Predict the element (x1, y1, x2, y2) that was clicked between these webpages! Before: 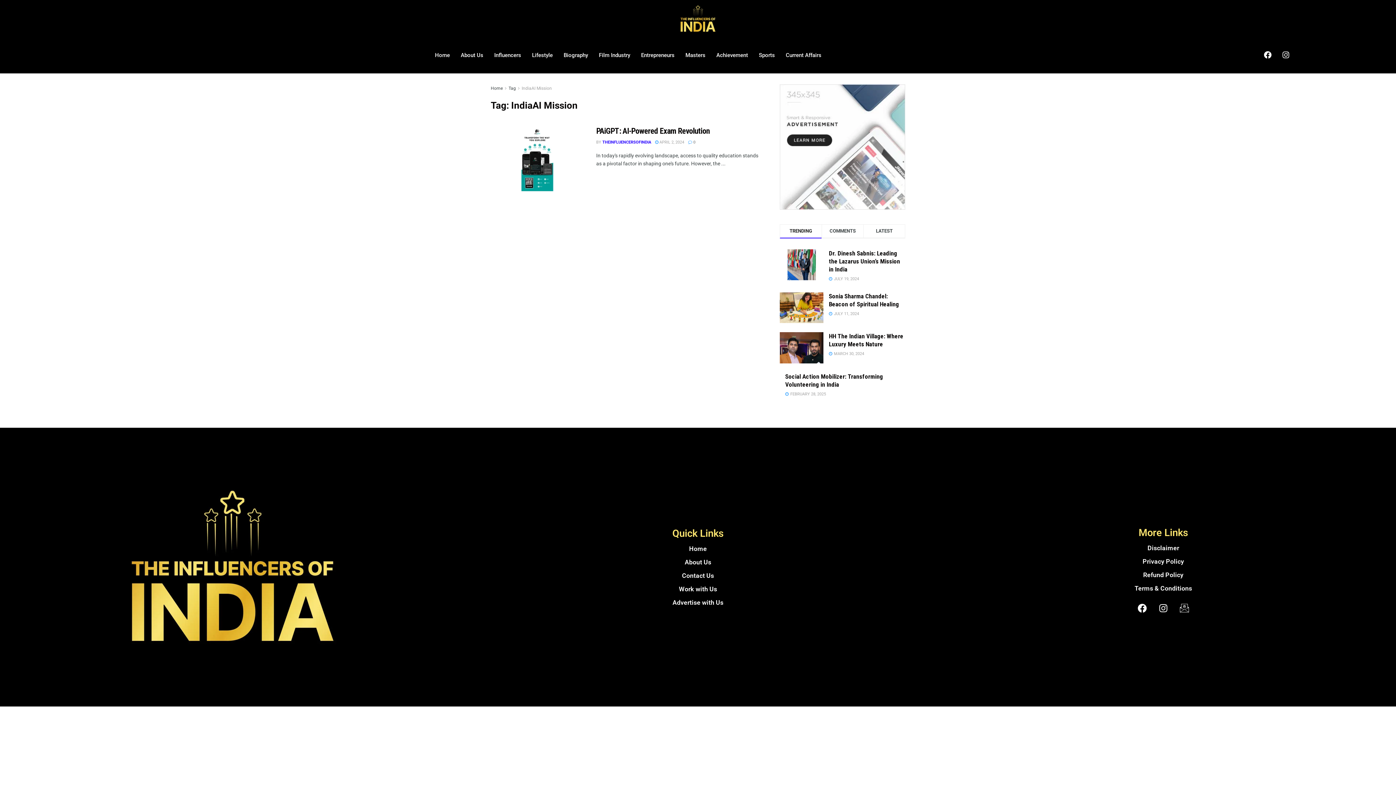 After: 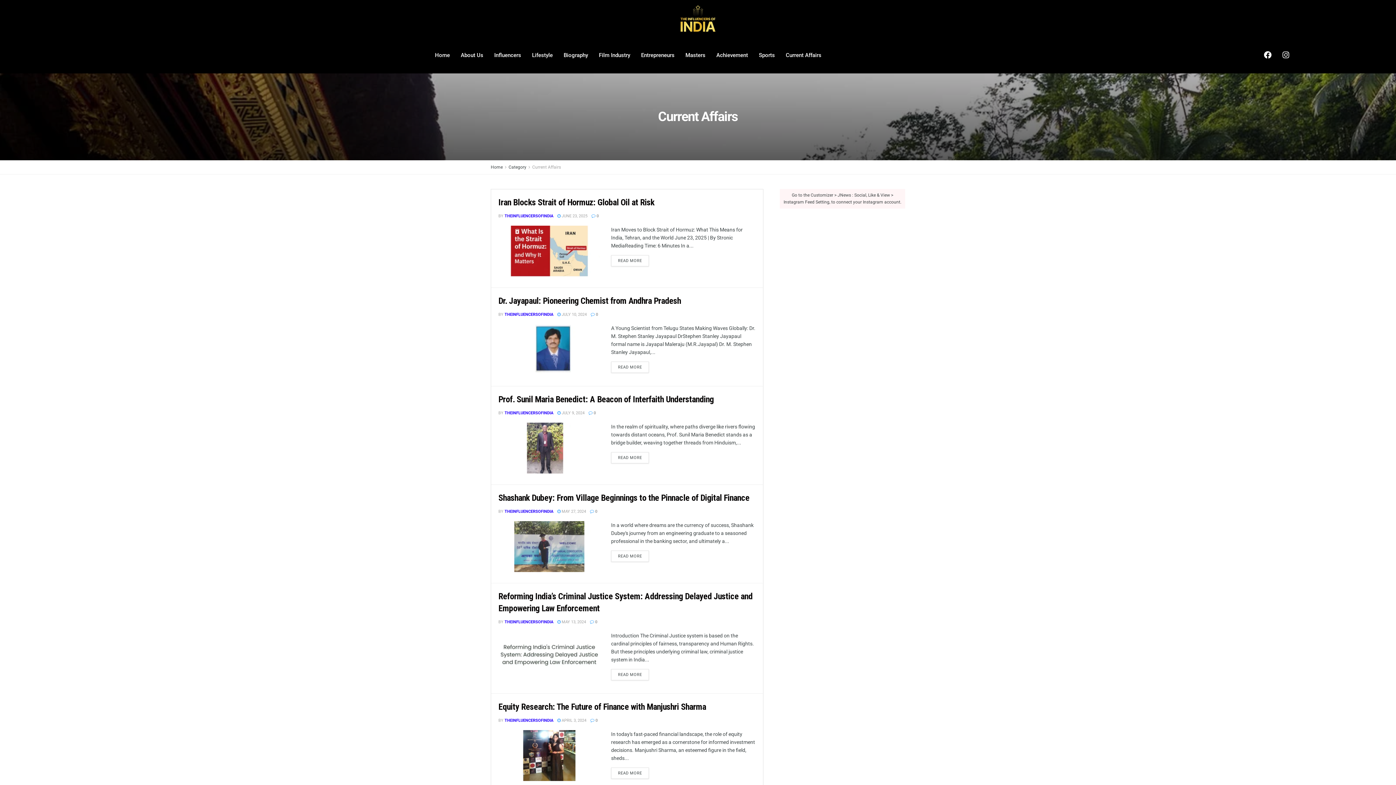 Action: label: Current Affairs bbox: (780, 40, 827, 69)